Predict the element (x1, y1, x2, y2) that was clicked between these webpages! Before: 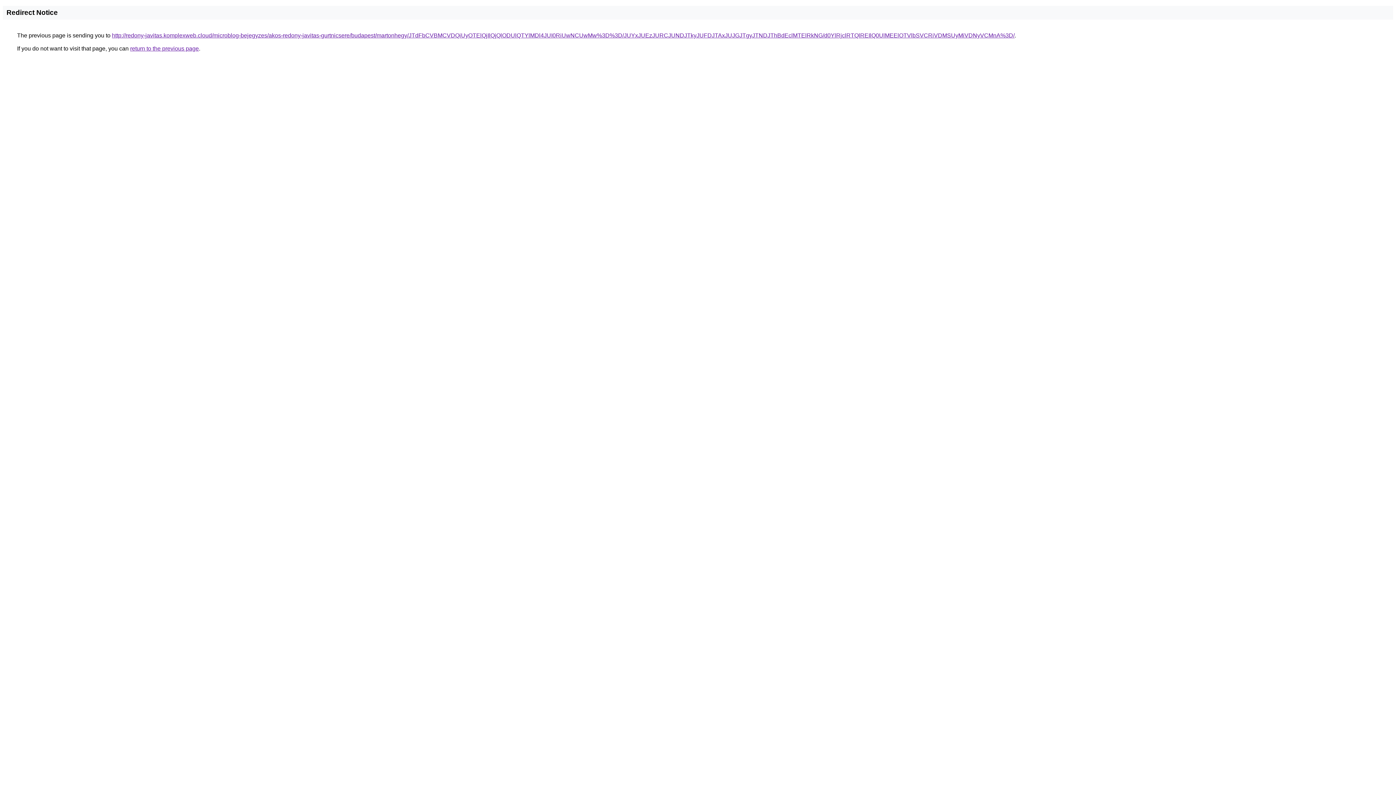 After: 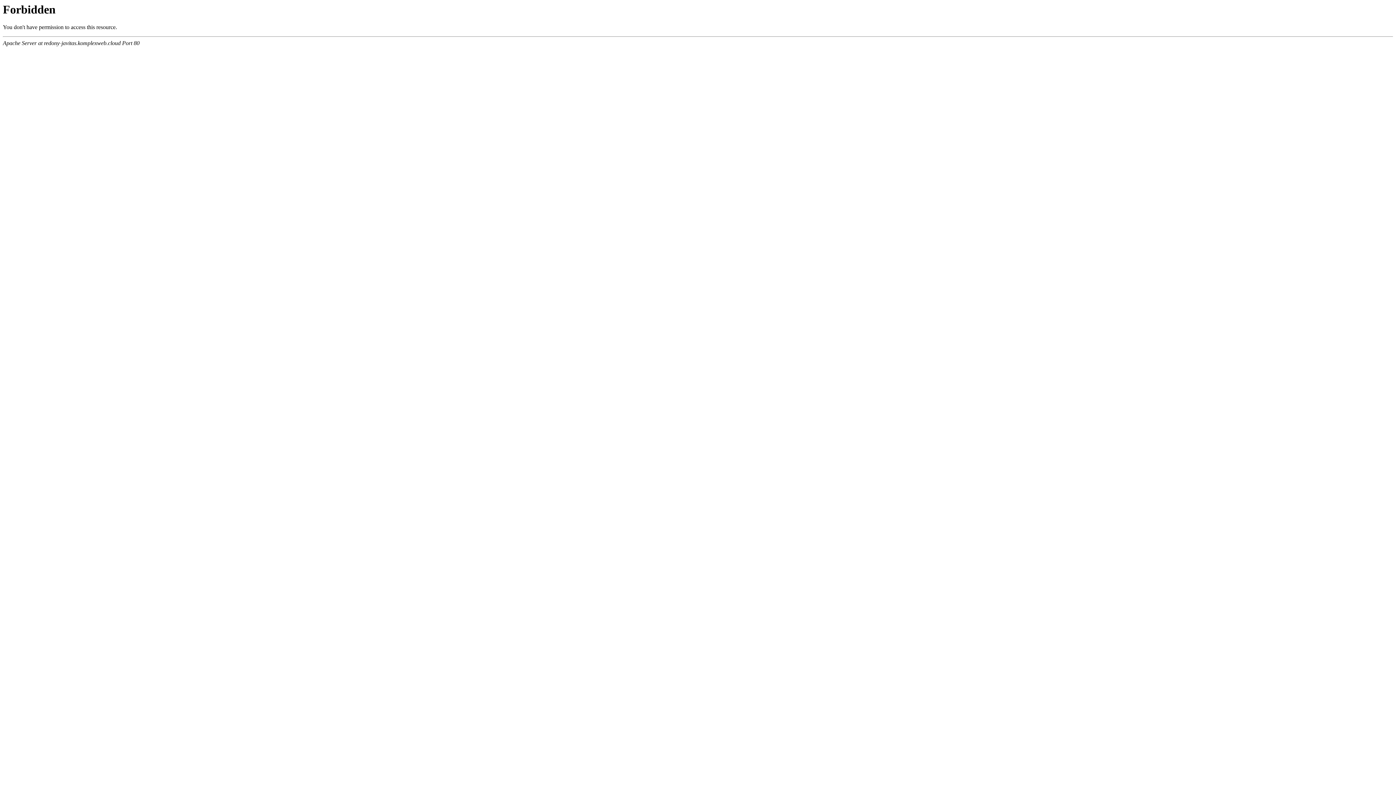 Action: bbox: (112, 32, 1014, 38) label: http://redony-javitas.komplexweb.cloud/microblog-bejegyzes/akos-redony-javitas-gurtnicsere/budapest/martonhegy/JTdFbCVBMCVDQiUyOTElQjIlQjQlODUlQTYlMDl4JUI0RiUwNCUwMw%3D%3D/JUYxJUEzJURCJUNDJTkyJUFDJTAxJUJGJTgyJTNDJThBdEclMTElRkNG/d0YlRjclRTQlREIlQ0UlMEElOTVlbSVCRiVDMSUyMiVDNyVCMnA%3D/